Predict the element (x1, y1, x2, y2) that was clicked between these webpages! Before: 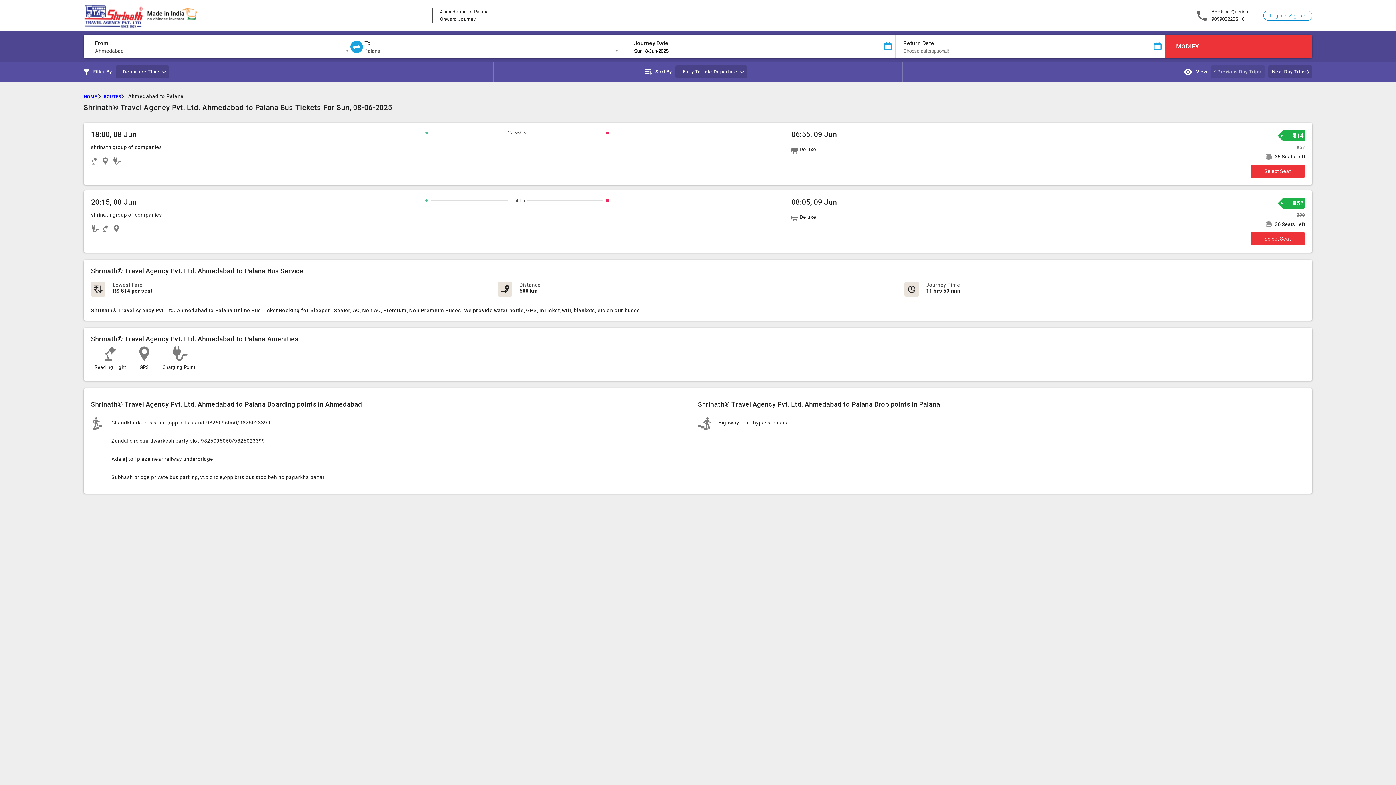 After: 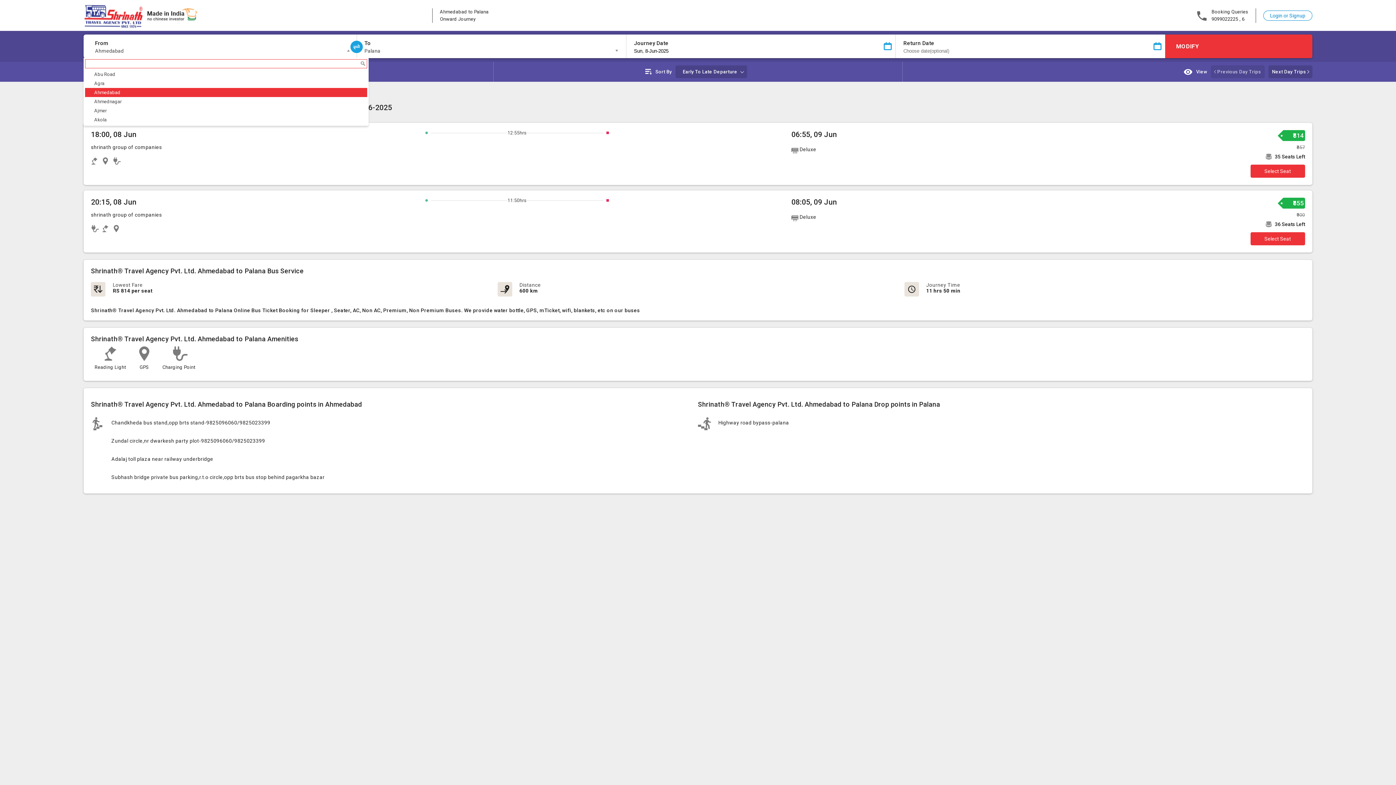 Action: label: Ahmedabad bbox: (95, 46, 351, 55)